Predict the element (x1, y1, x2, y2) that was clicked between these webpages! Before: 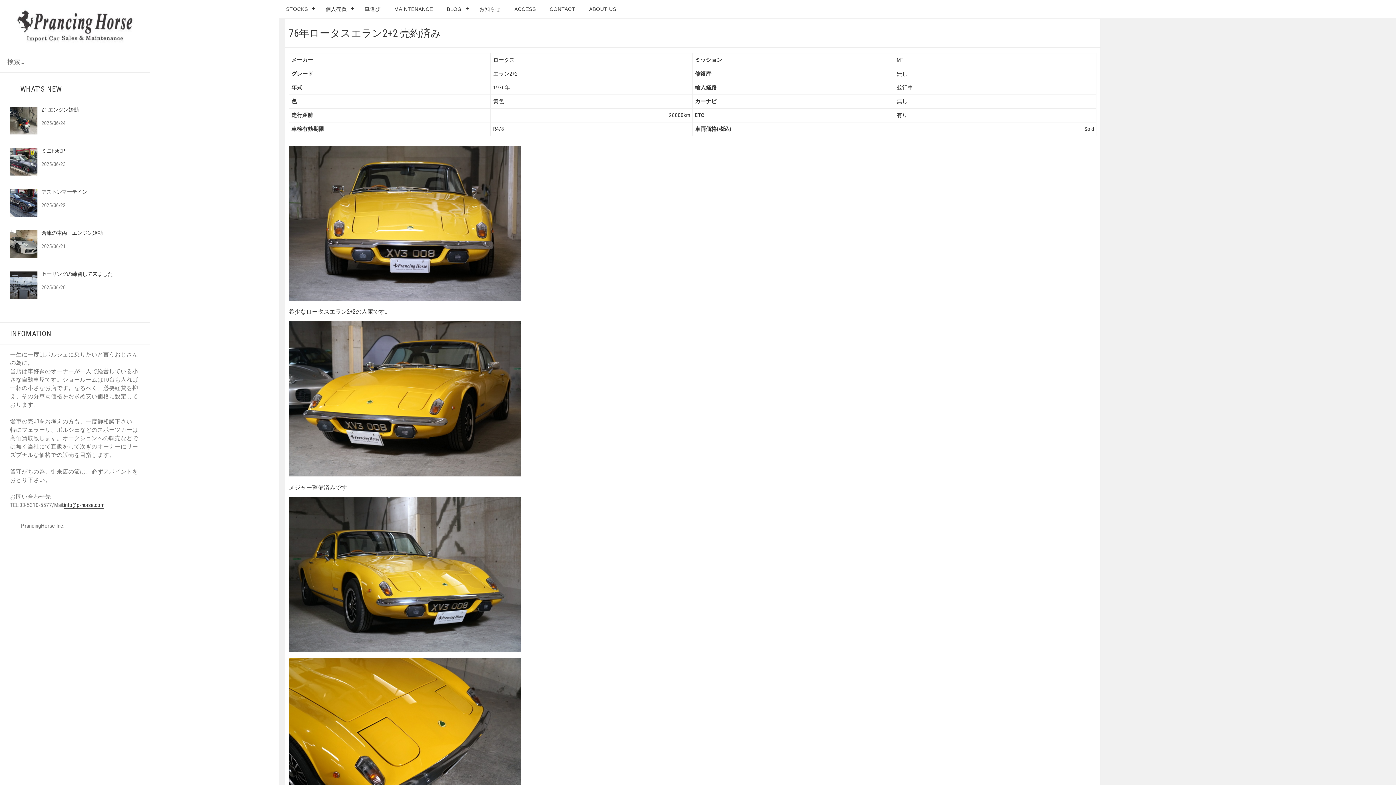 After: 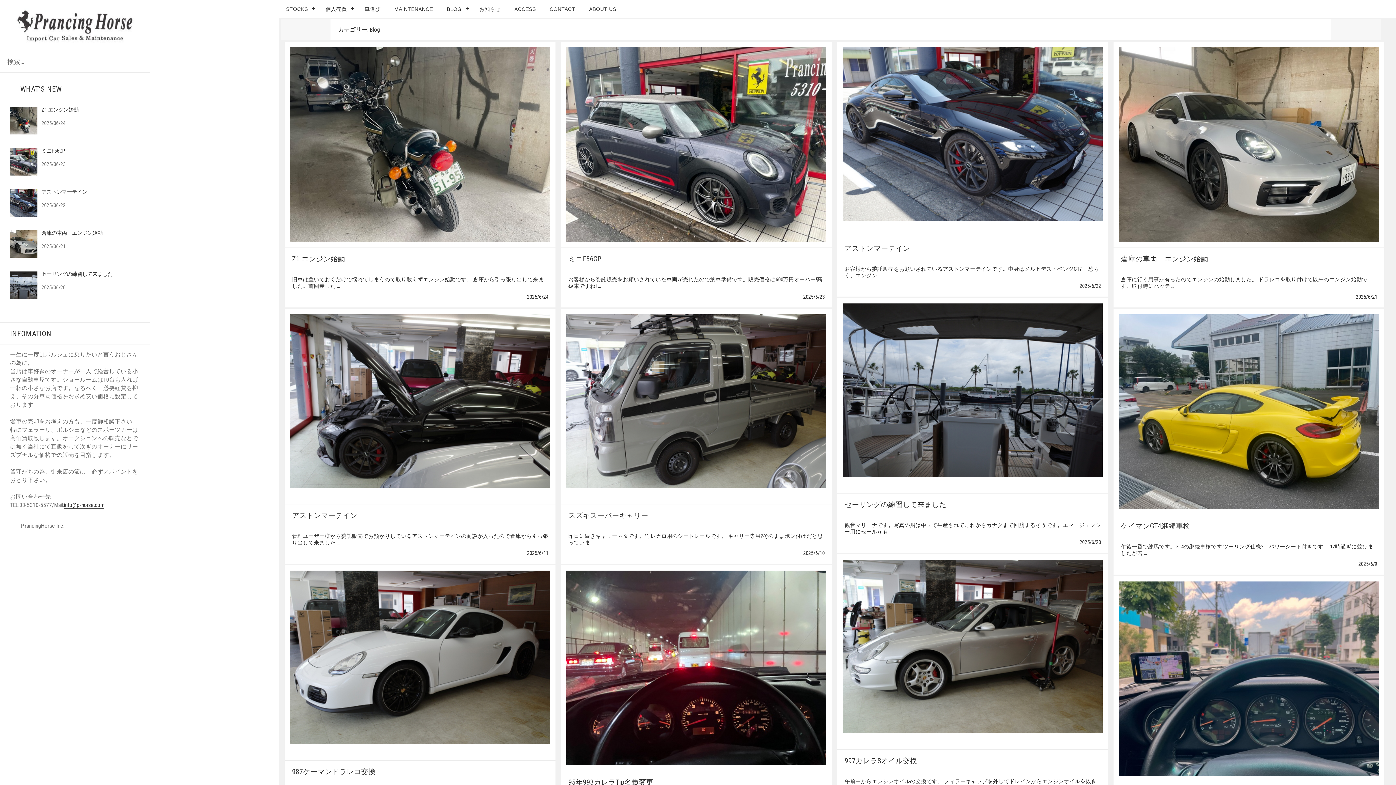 Action: bbox: (440, 0, 472, 17) label: BLOG